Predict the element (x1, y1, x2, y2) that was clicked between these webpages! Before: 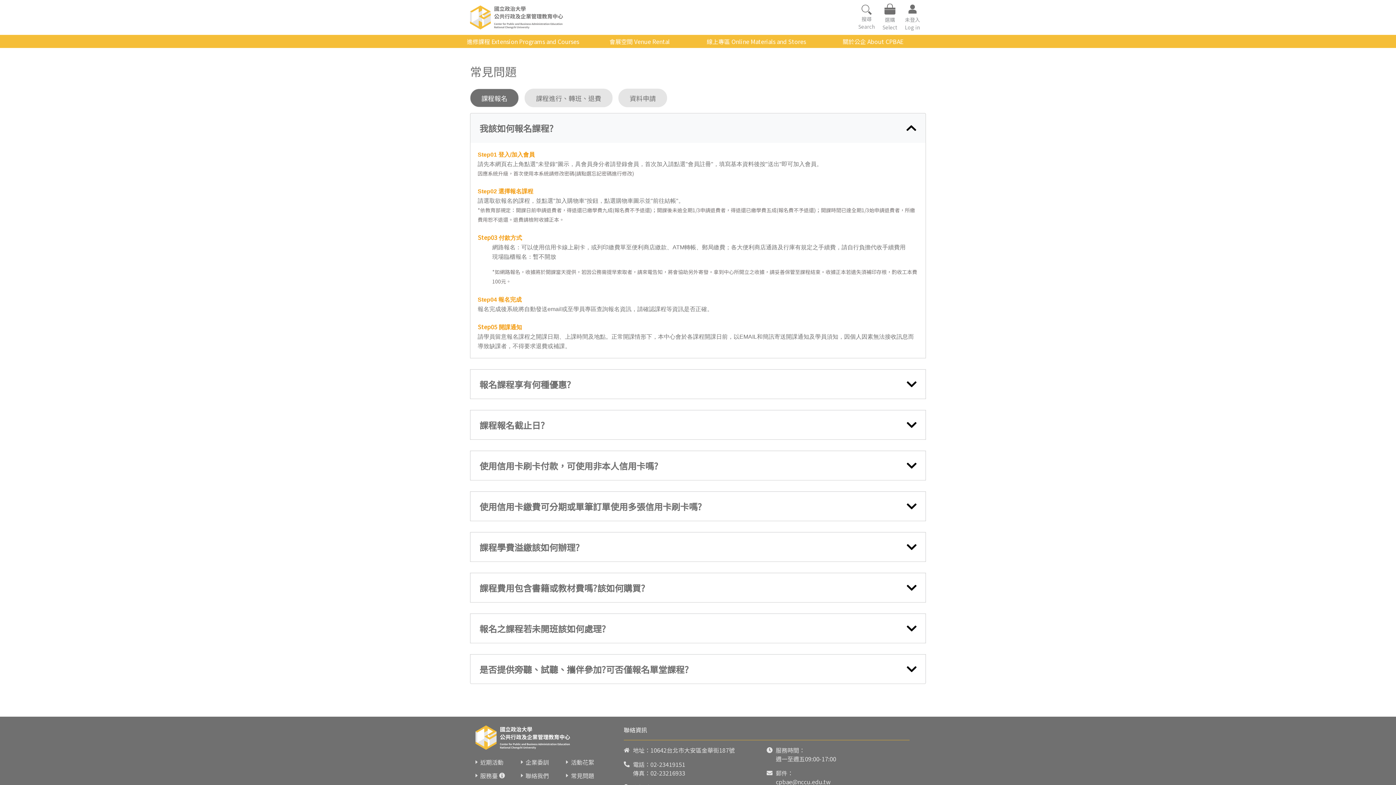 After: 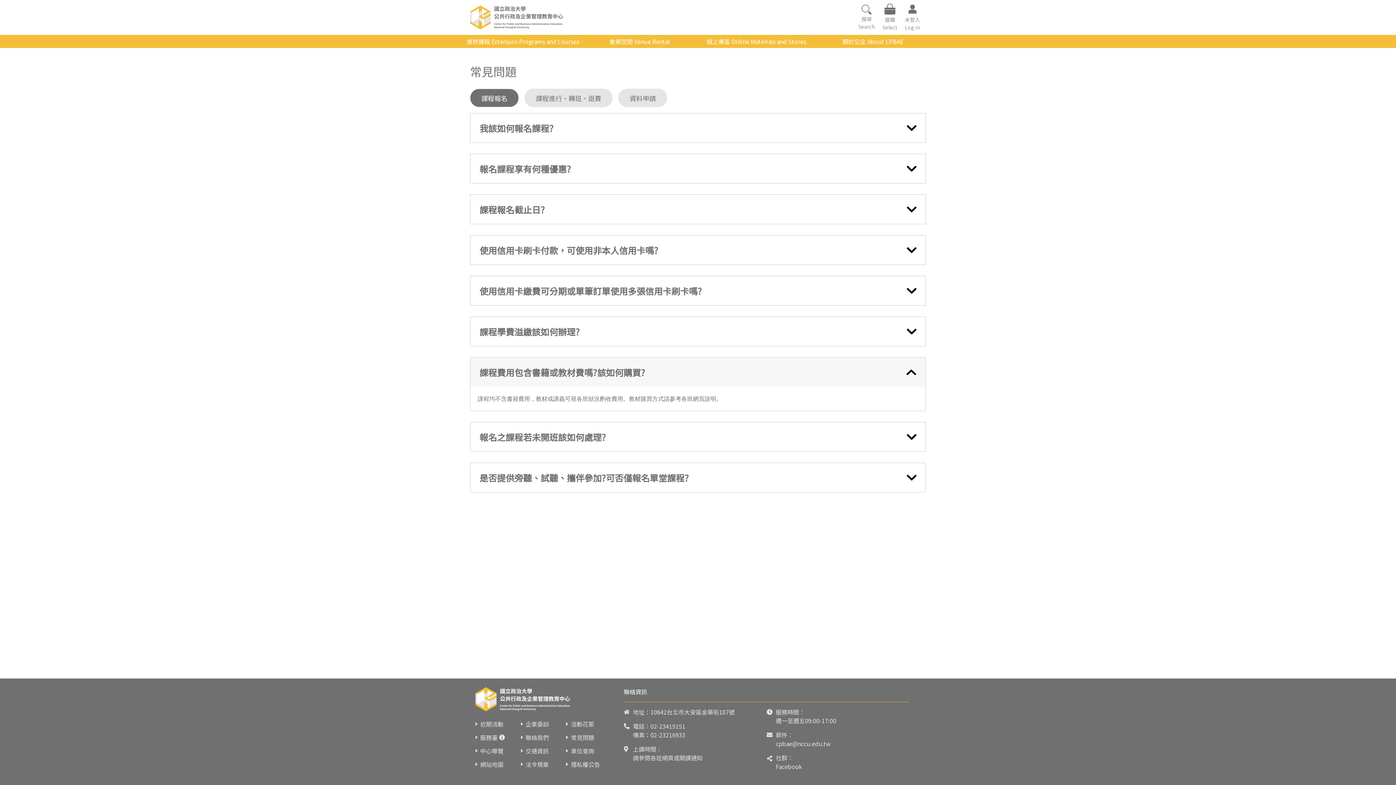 Action: label: 課程費用包含書籍或教材費嗎?該如何購買? bbox: (470, 573, 925, 602)